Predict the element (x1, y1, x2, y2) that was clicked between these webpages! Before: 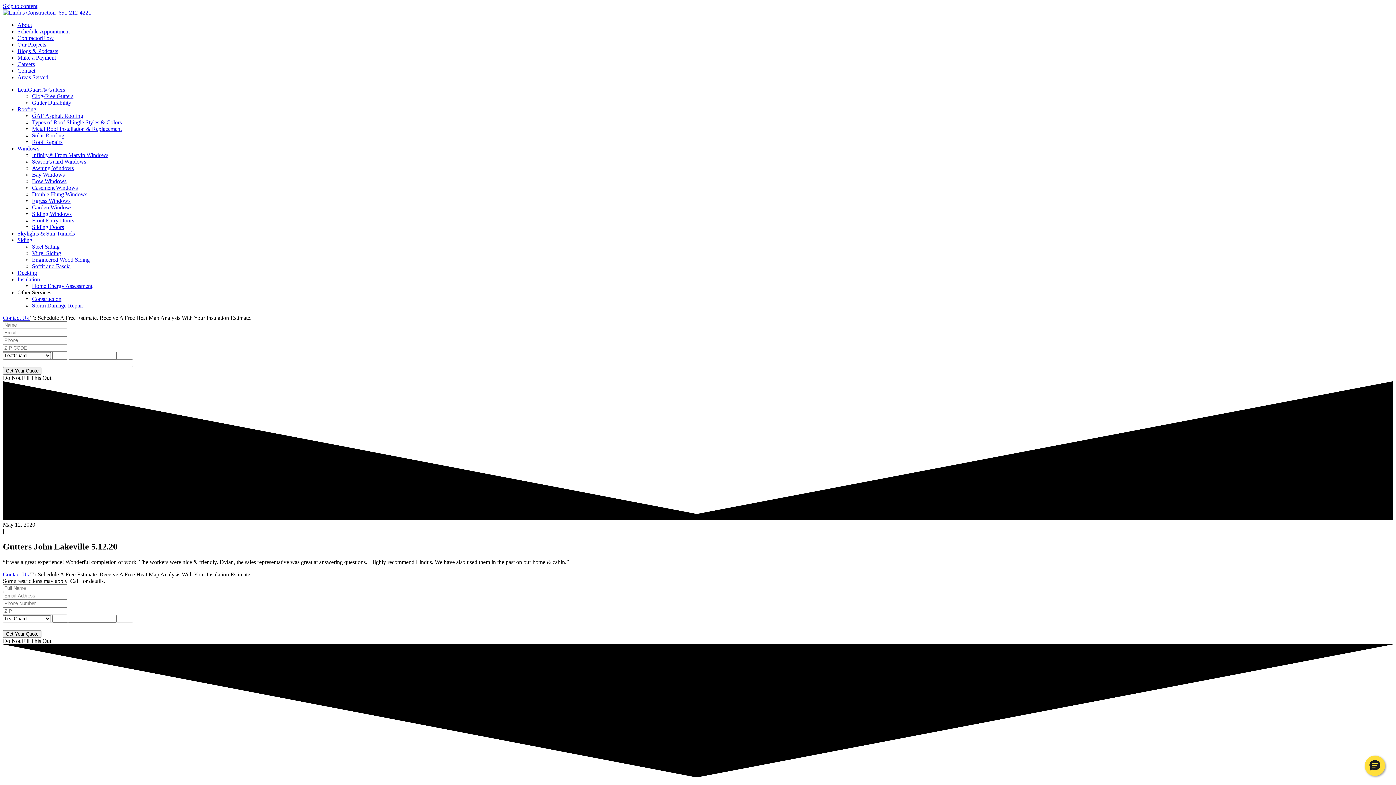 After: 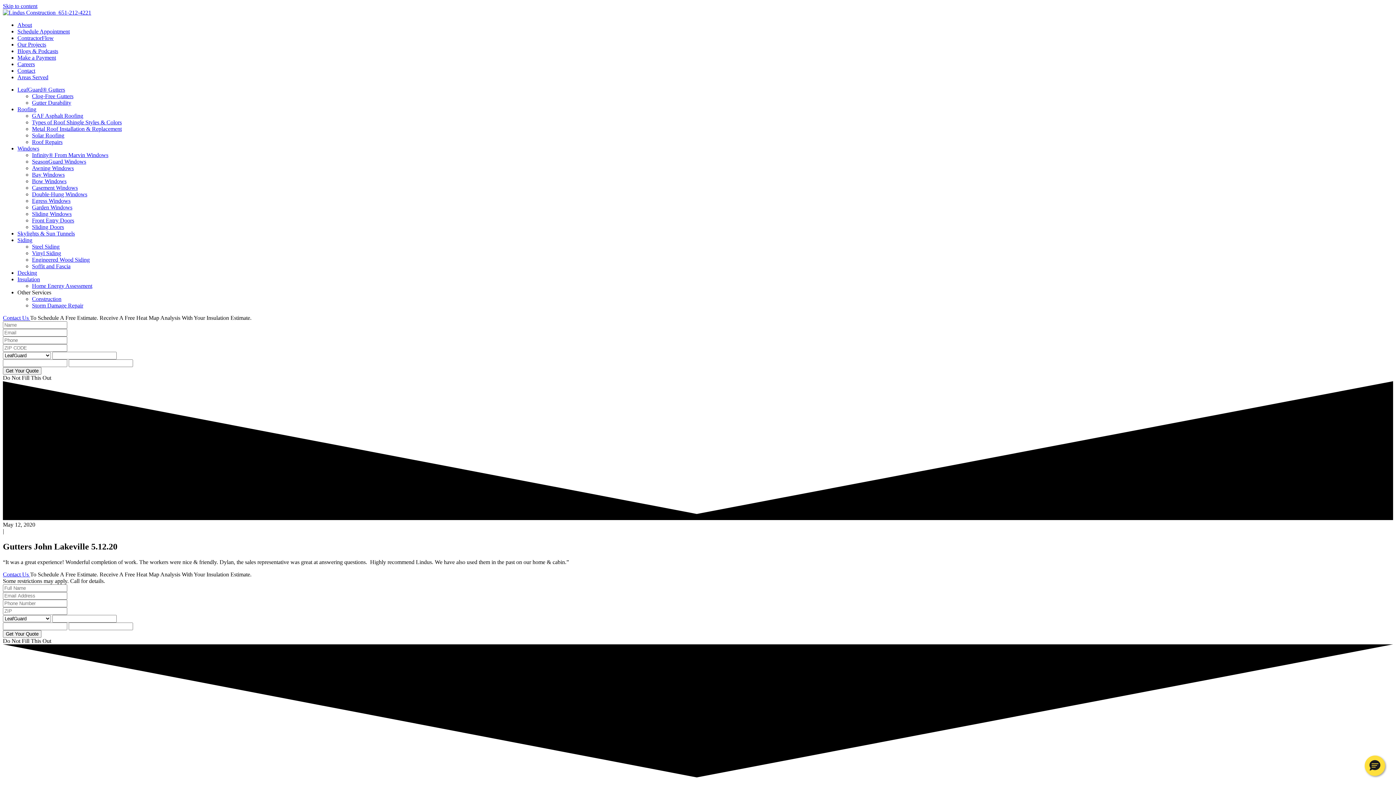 Action: label: Careers bbox: (17, 61, 34, 67)